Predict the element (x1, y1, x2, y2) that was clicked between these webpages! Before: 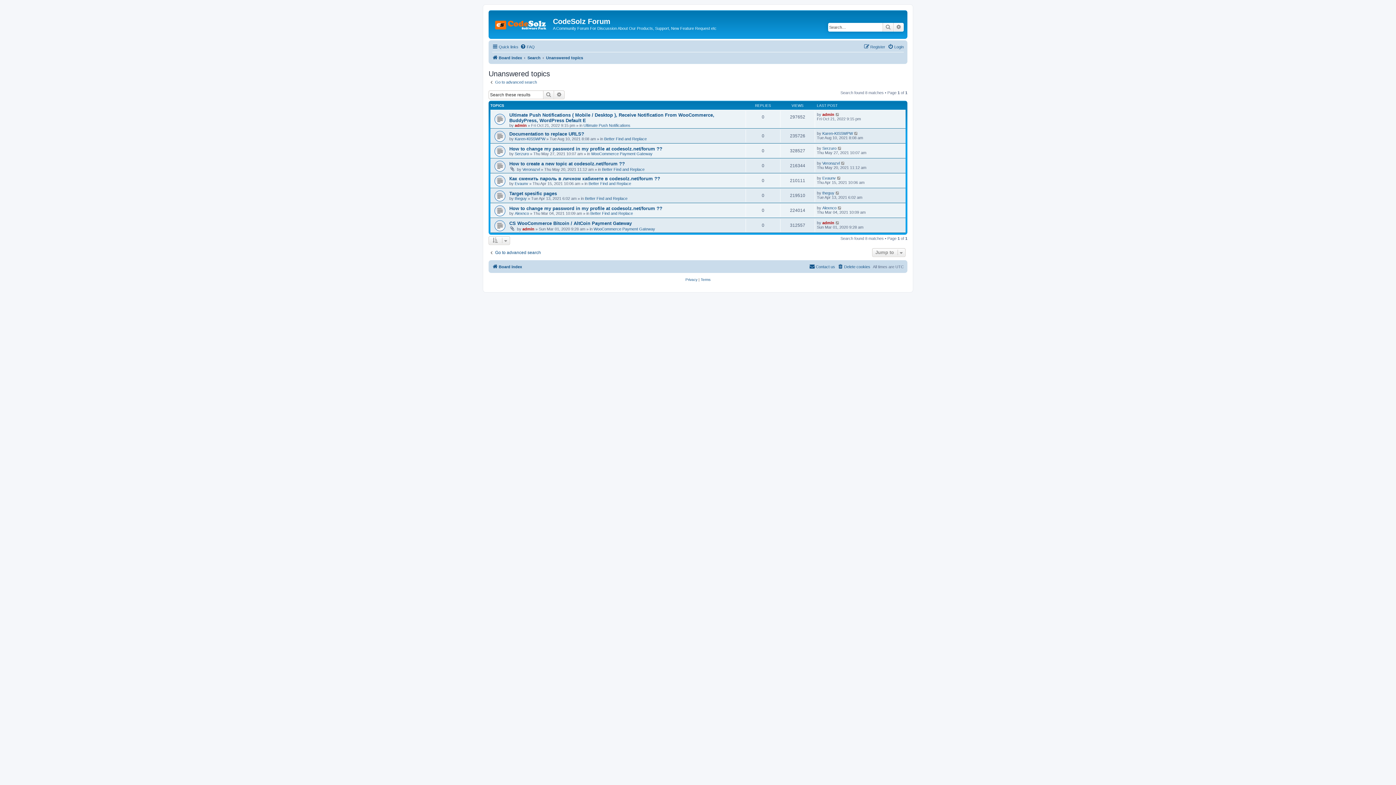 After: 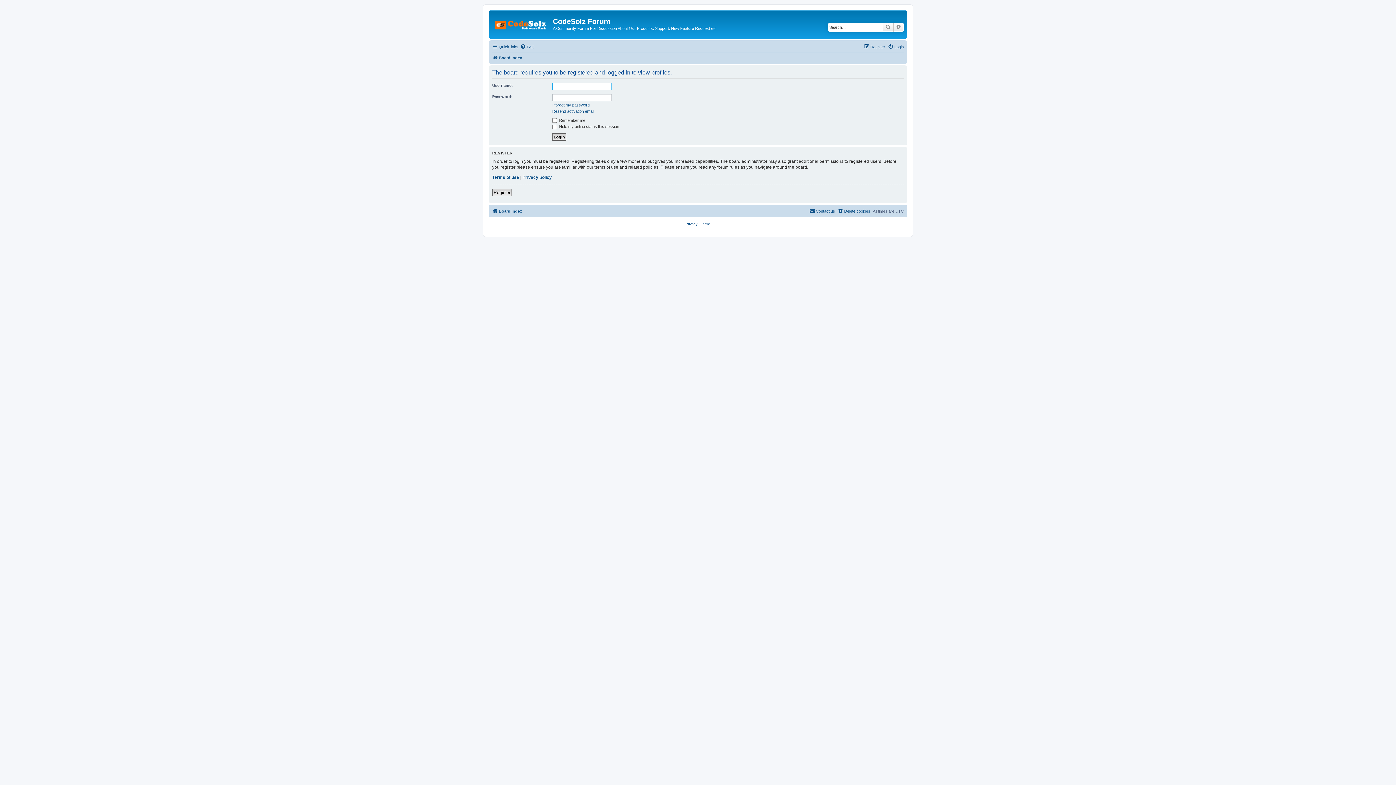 Action: label: admin bbox: (514, 123, 526, 127)